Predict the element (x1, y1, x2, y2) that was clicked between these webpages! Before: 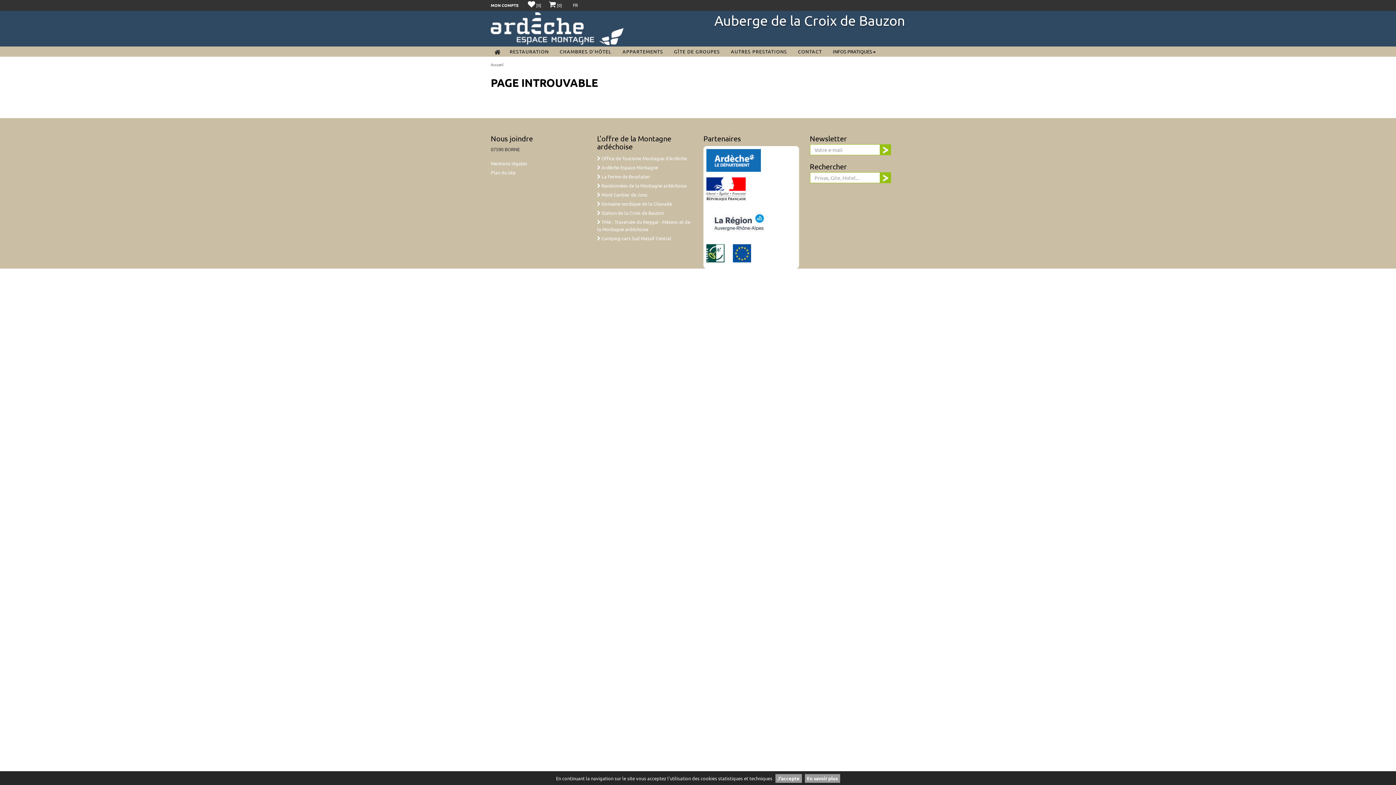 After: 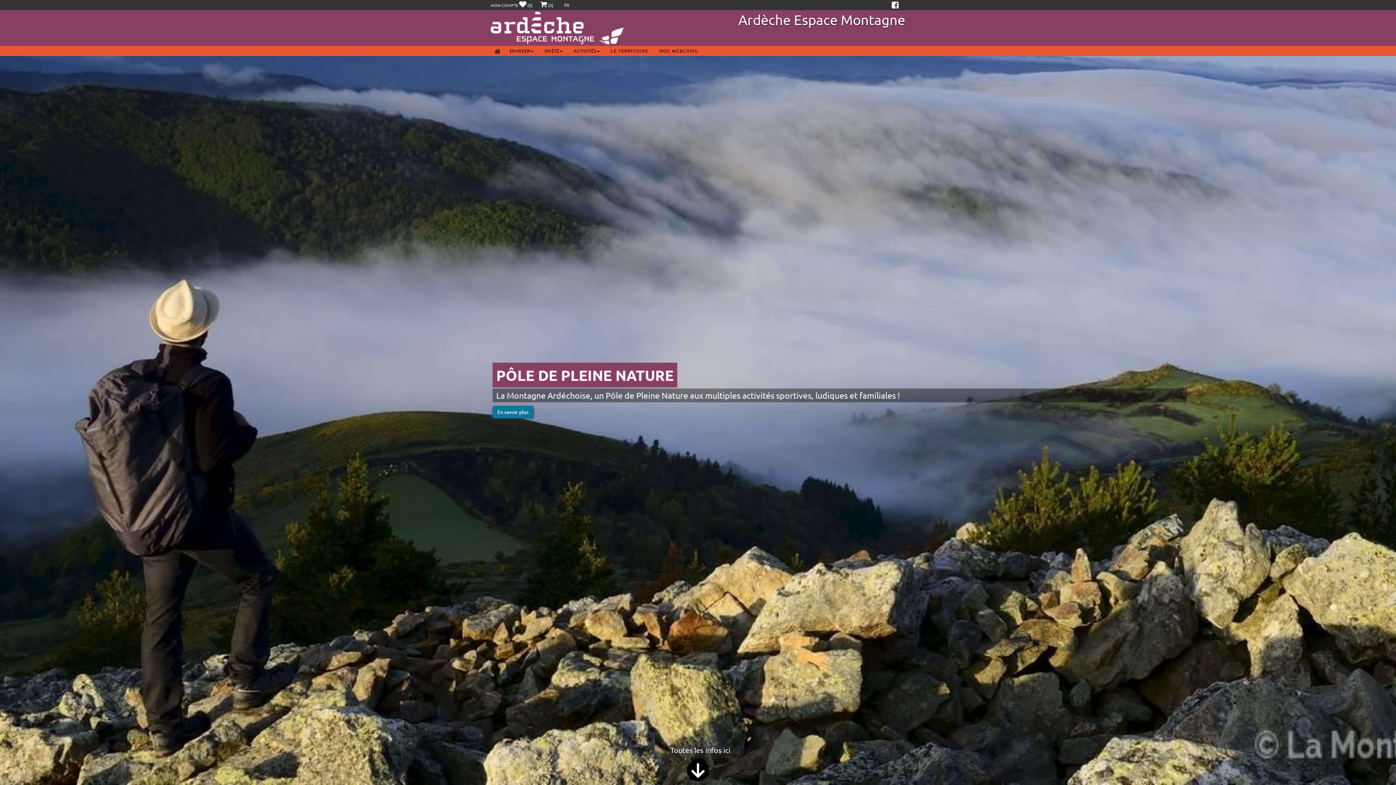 Action: label:  Ardèche Espace Montagne bbox: (597, 164, 658, 170)